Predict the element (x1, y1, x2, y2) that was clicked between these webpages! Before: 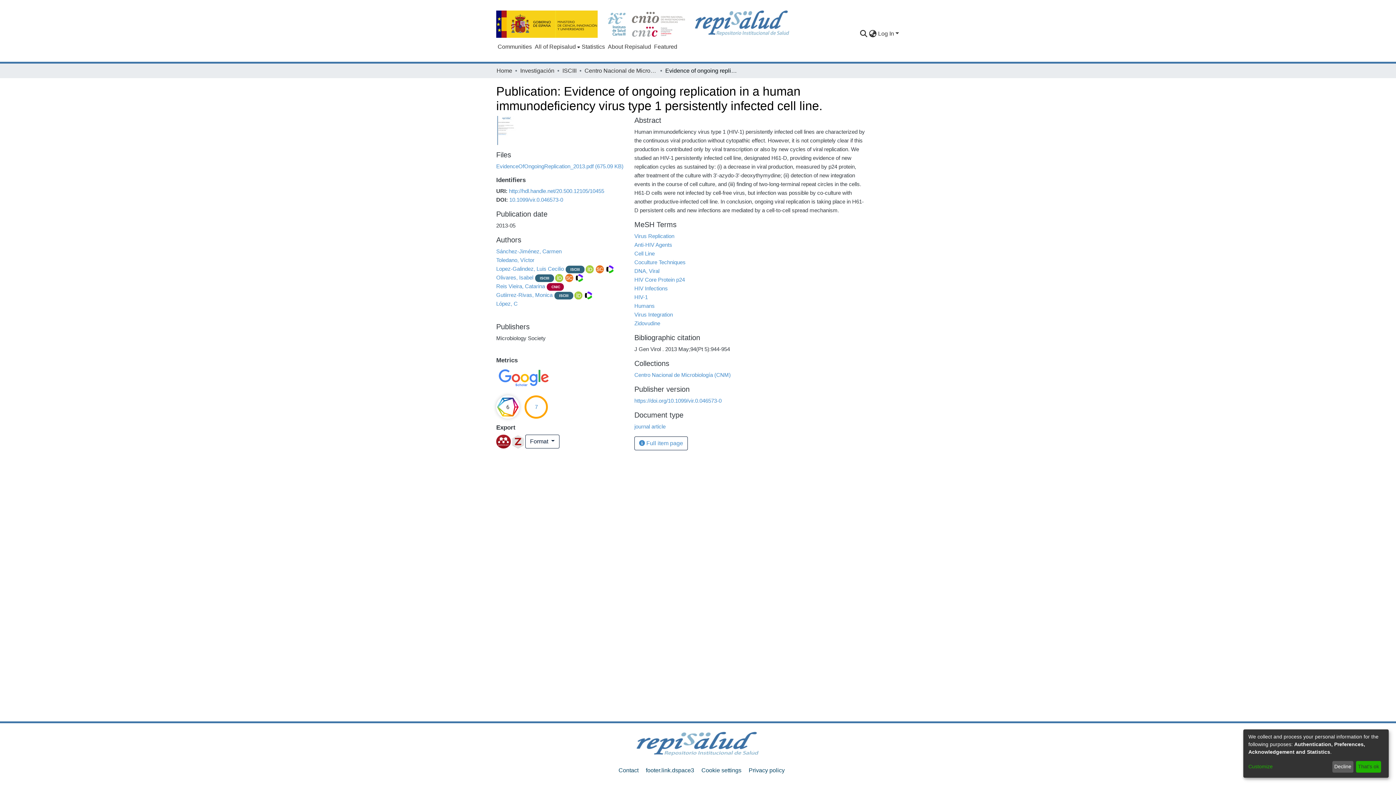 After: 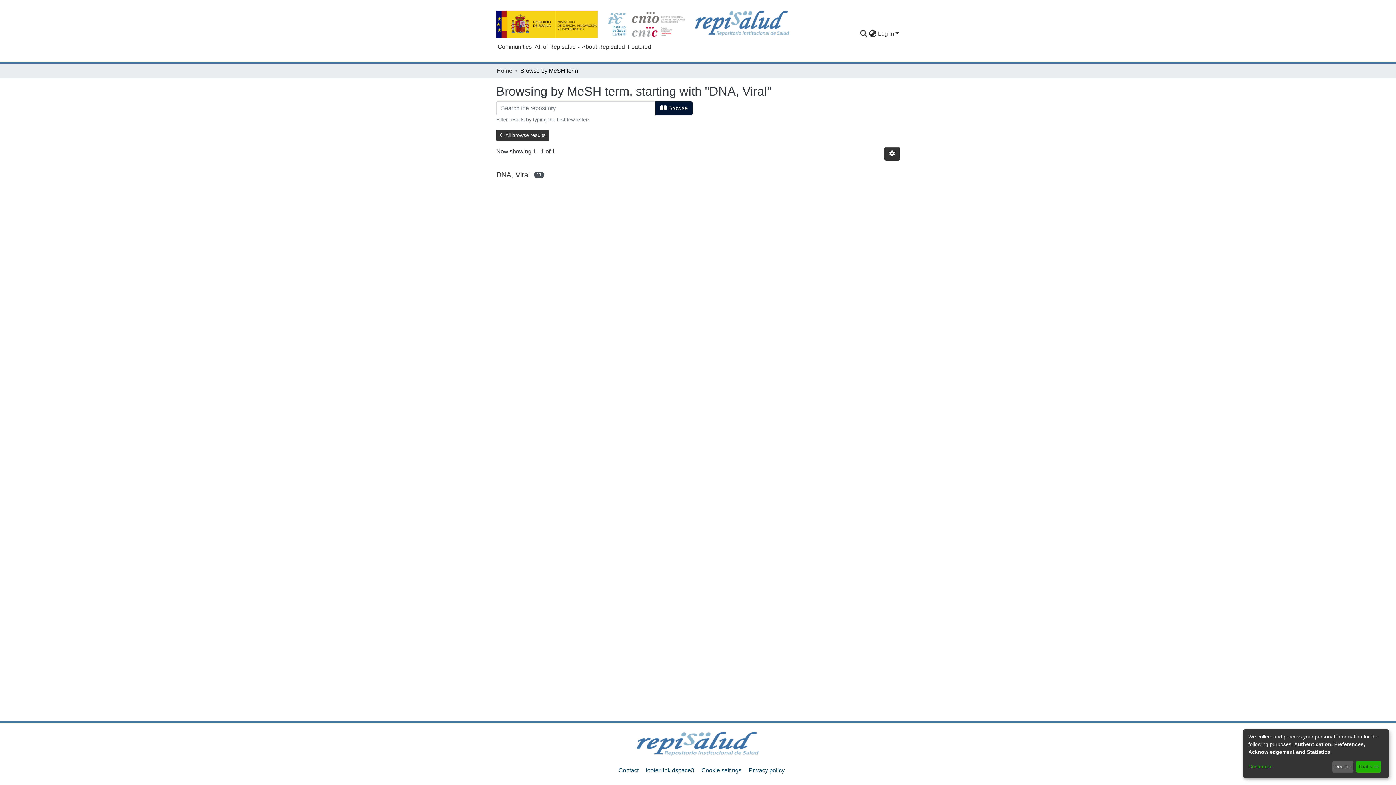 Action: bbox: (634, 268, 659, 274) label: DNA, Viral